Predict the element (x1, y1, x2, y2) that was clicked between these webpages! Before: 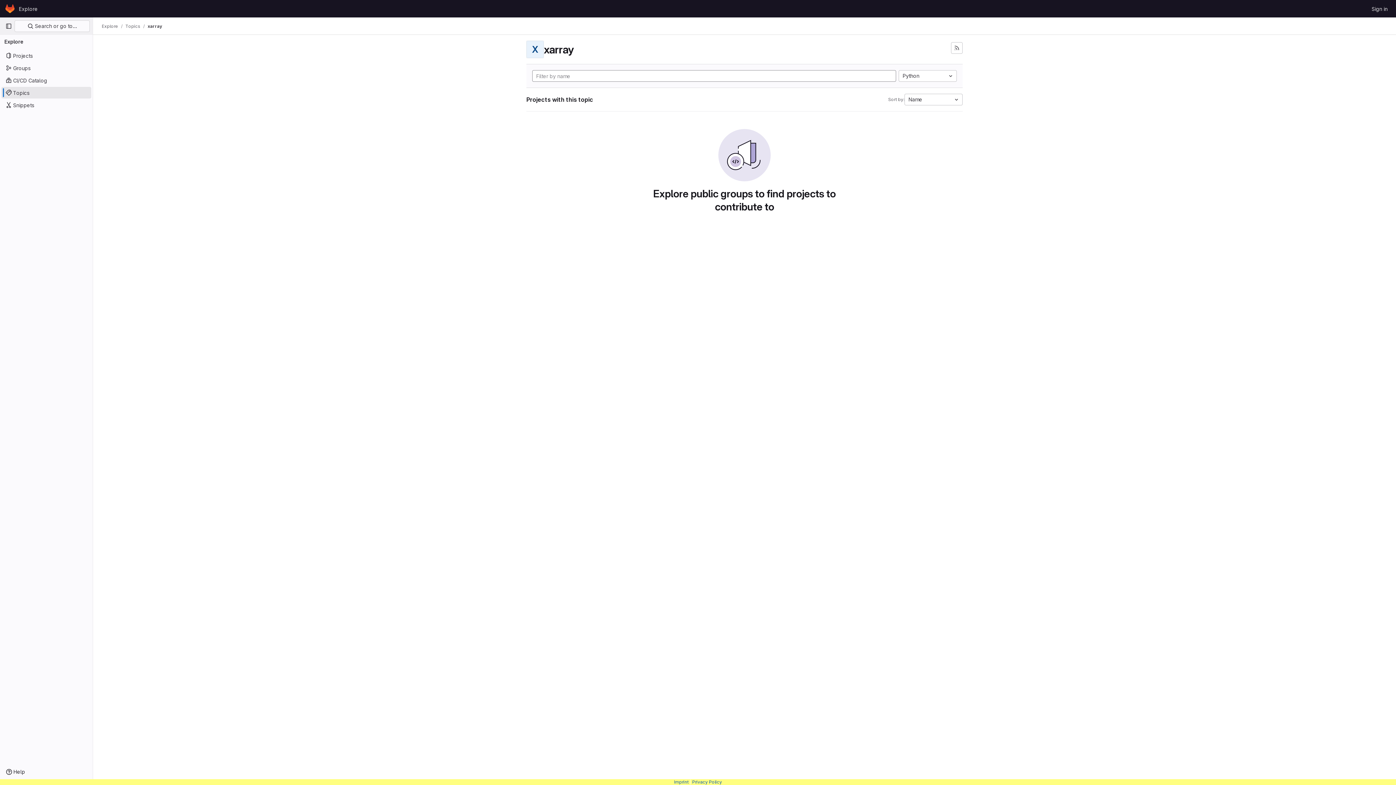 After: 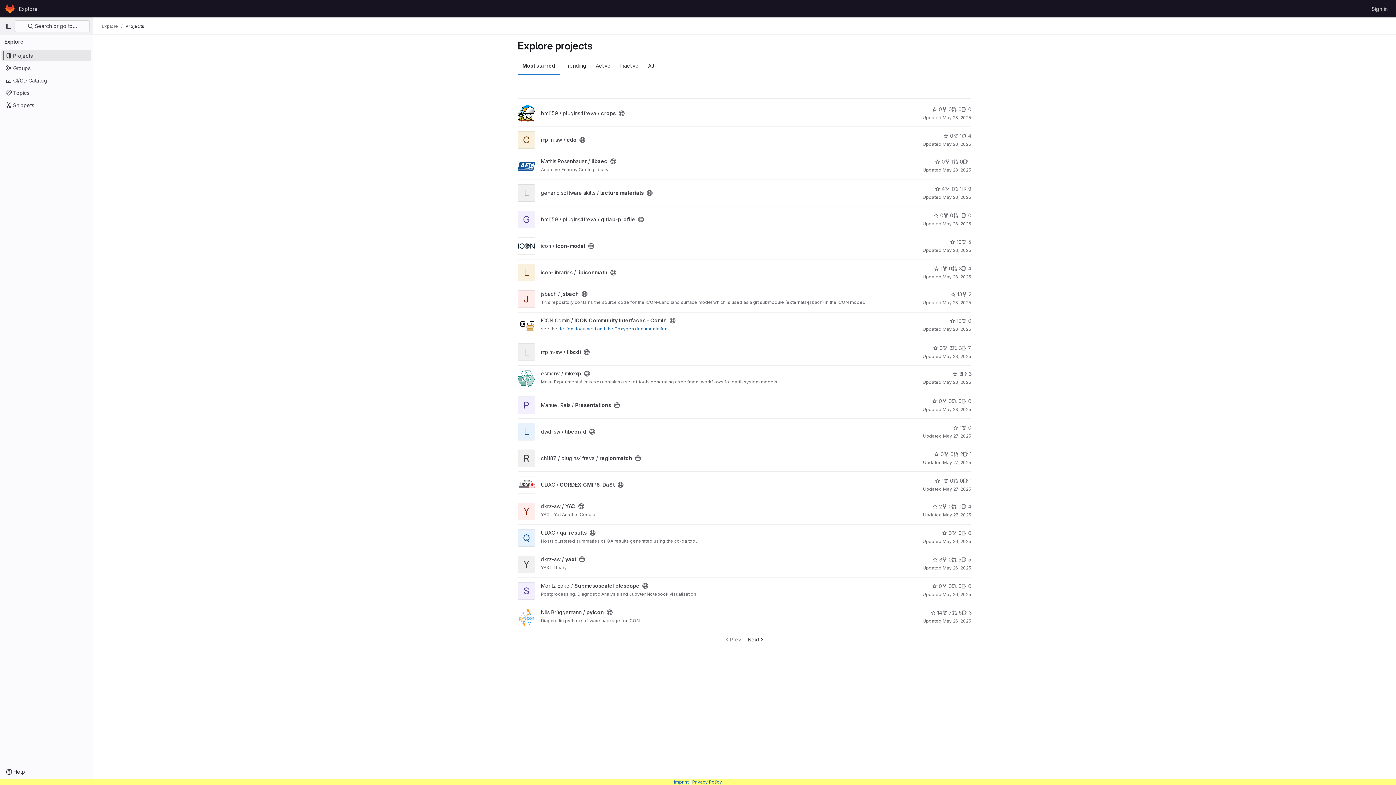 Action: bbox: (16, 2, 40, 14) label: Explore